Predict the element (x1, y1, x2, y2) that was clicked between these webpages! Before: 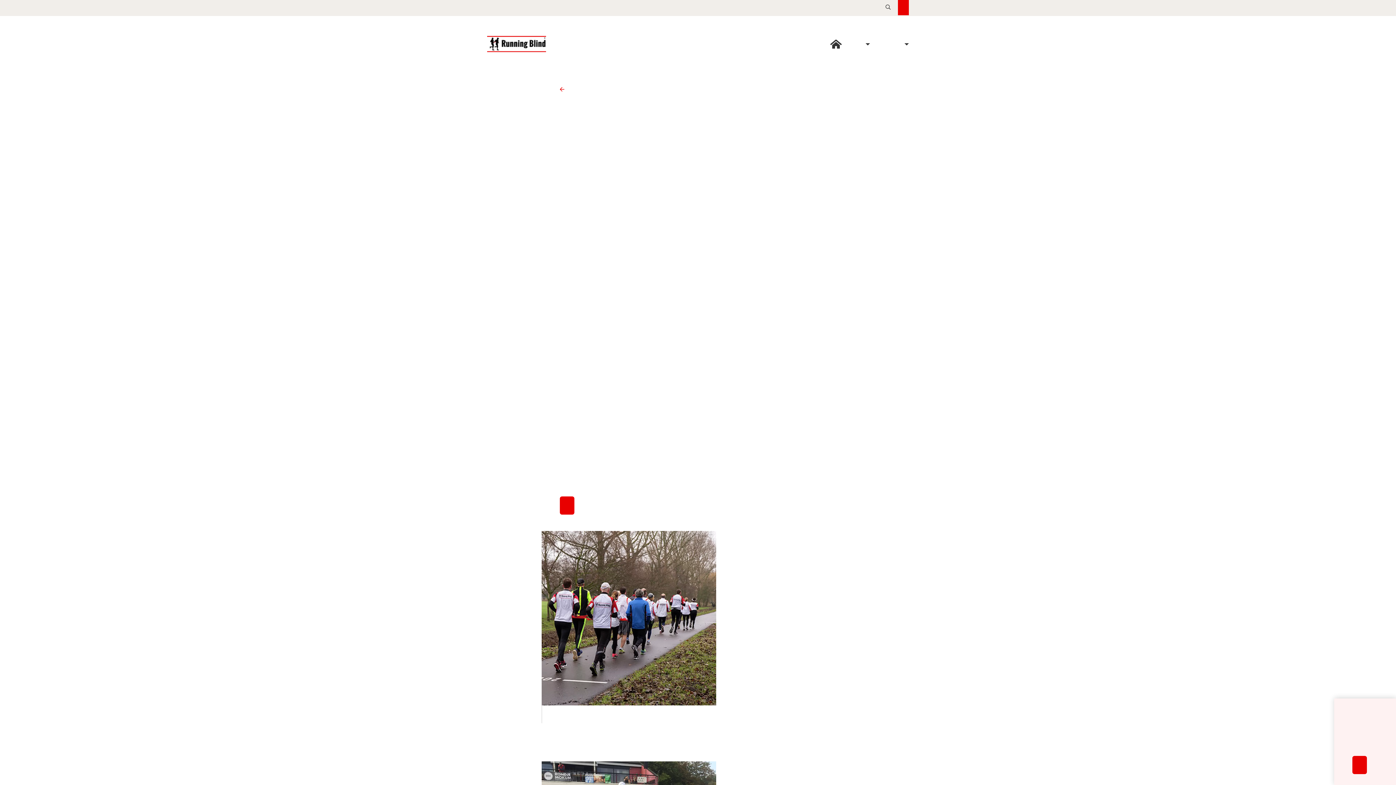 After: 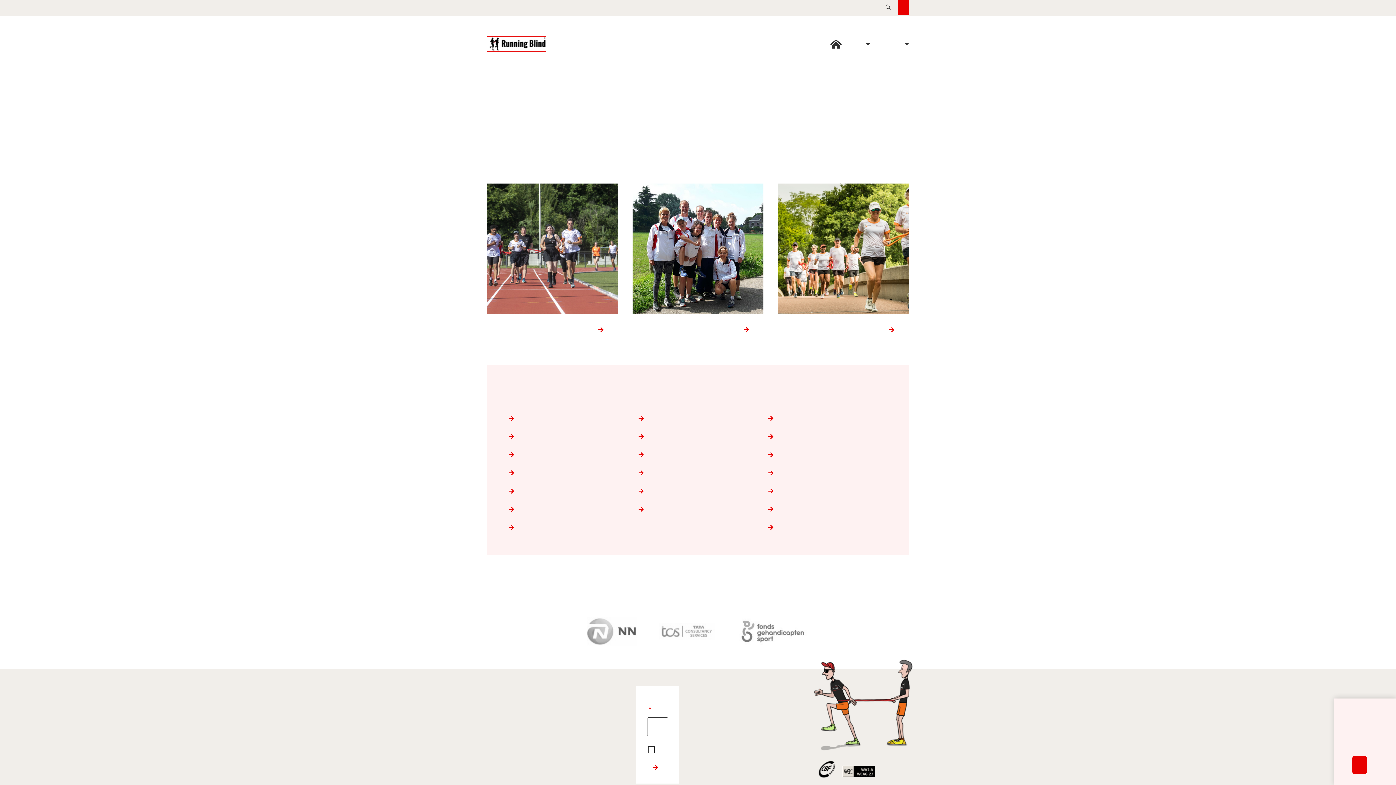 Action: label: Regiogroepen bbox: (560, 86, 569, 92)